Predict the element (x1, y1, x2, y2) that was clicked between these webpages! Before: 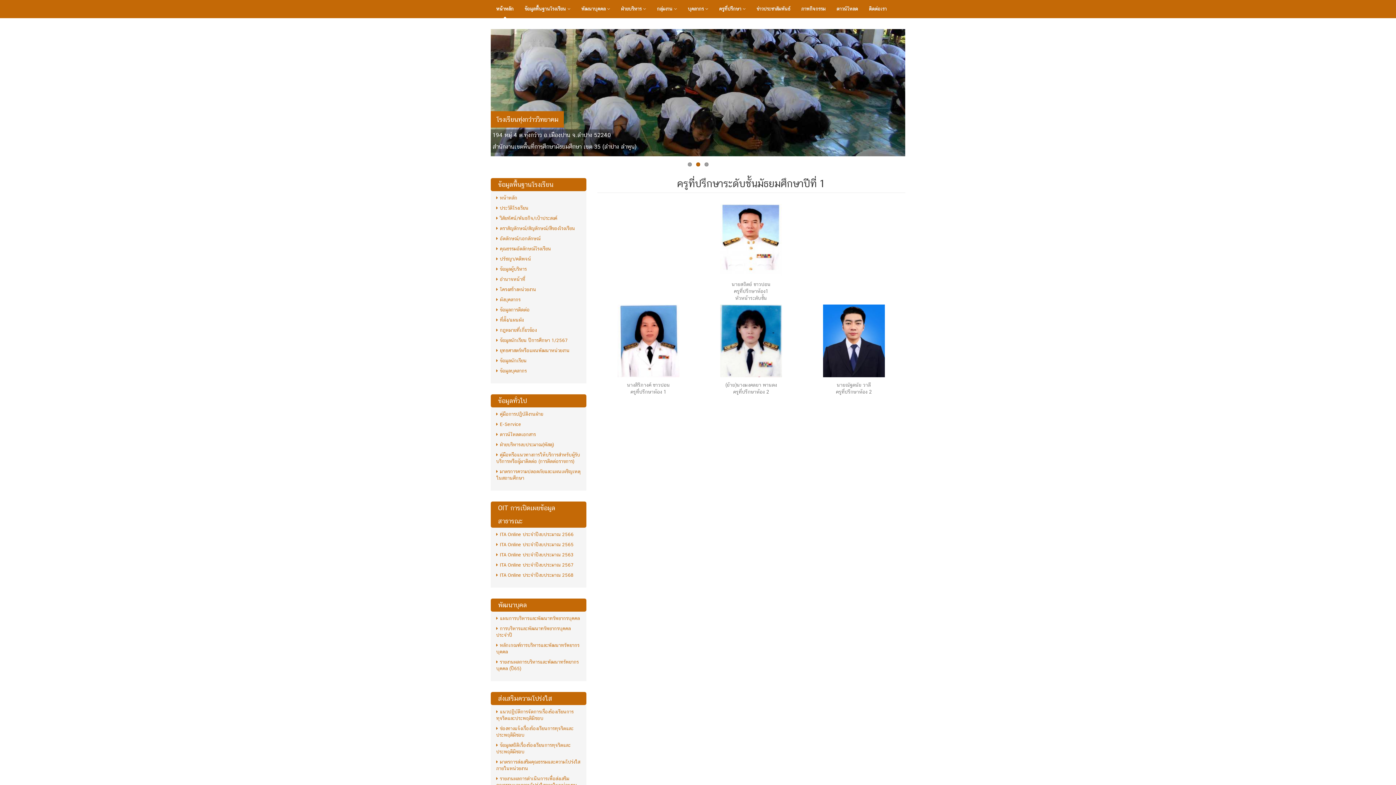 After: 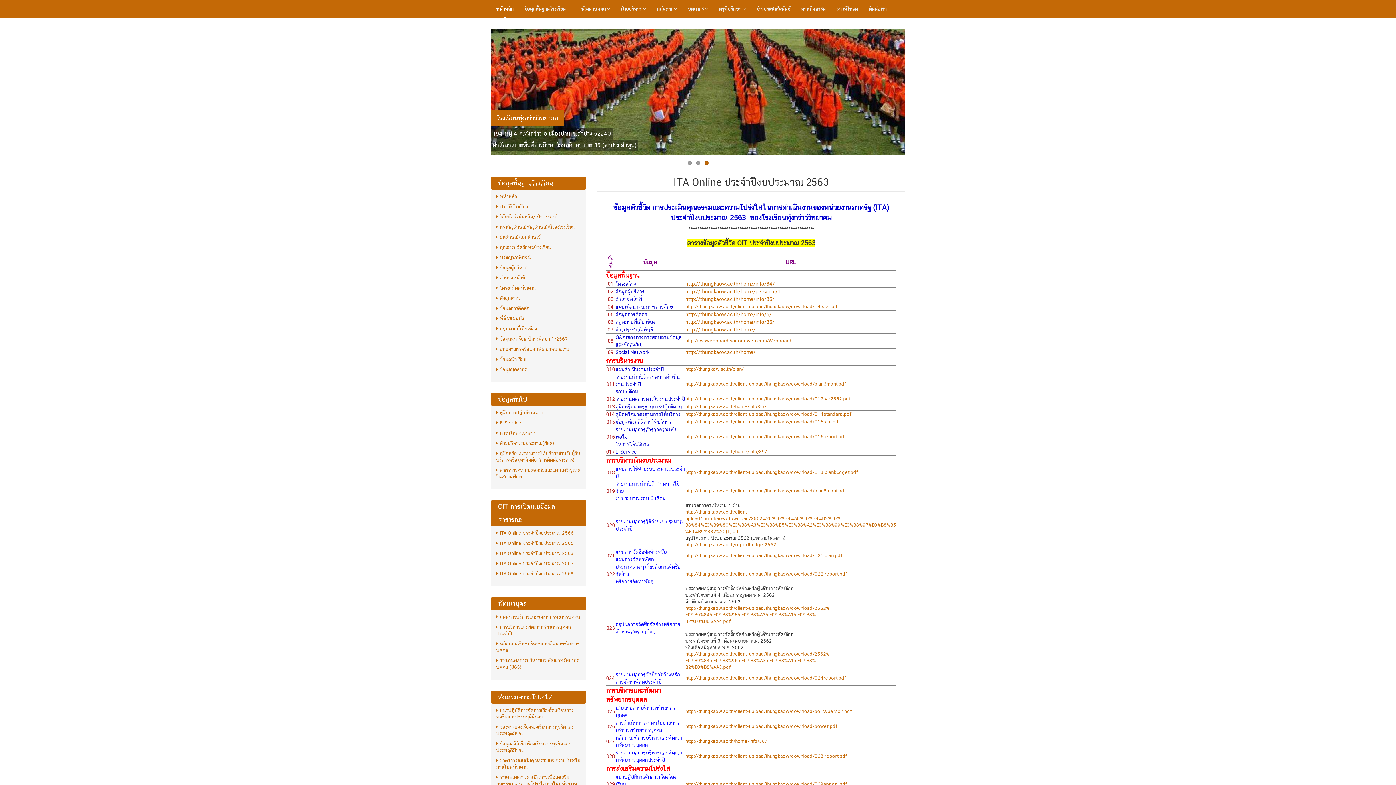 Action: bbox: (496, 552, 573, 557) label: ITA Online ประจำปีงบประมาณ 2563